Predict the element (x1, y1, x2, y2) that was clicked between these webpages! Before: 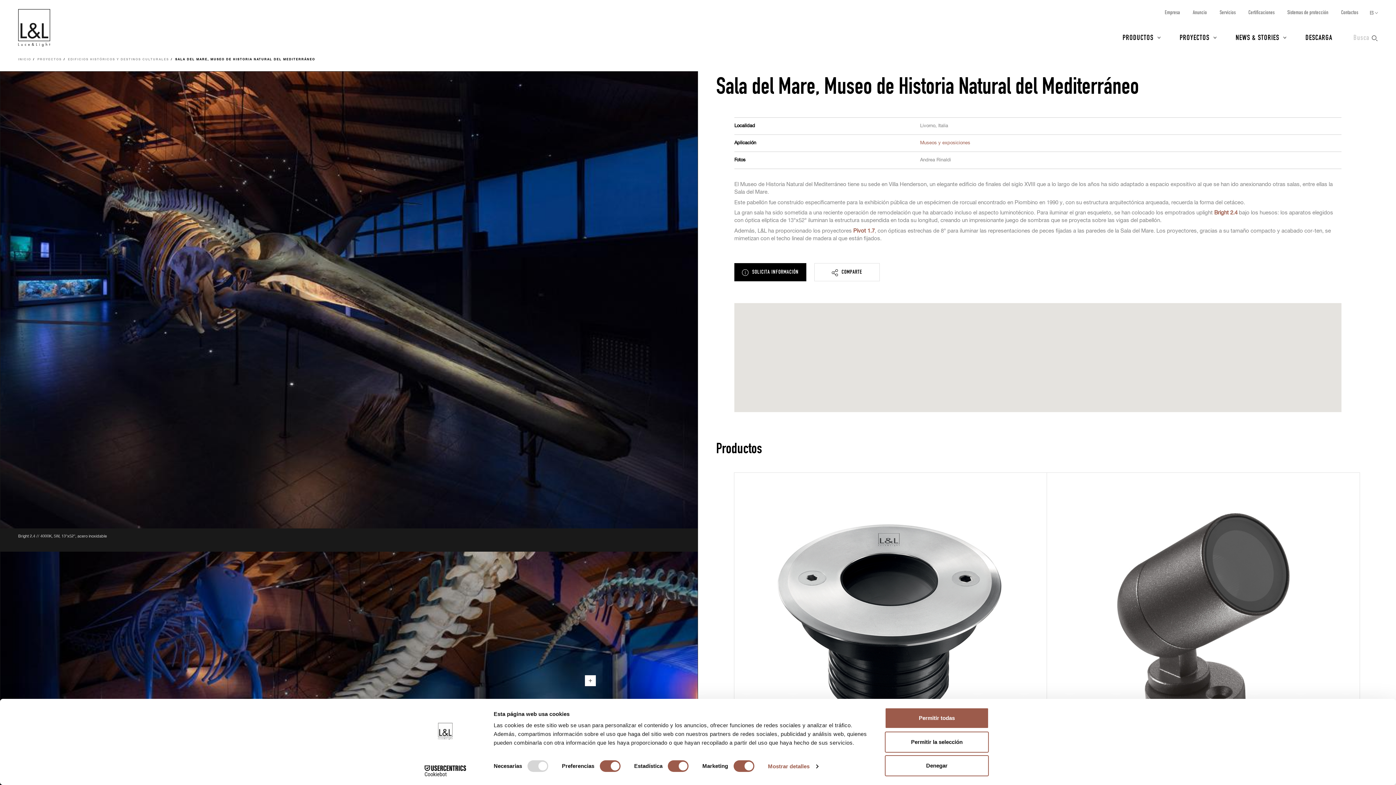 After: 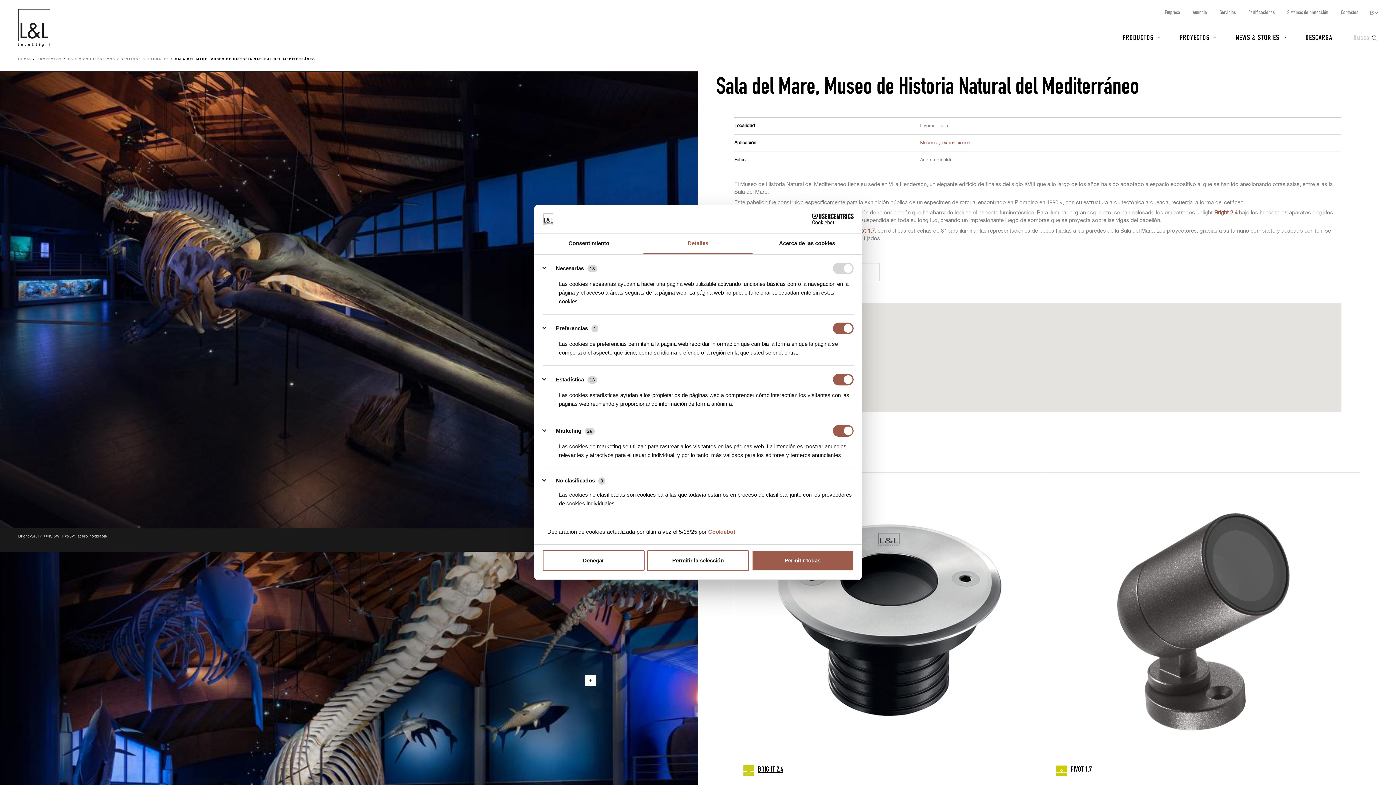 Action: bbox: (768, 761, 818, 772) label: Mostrar detalles